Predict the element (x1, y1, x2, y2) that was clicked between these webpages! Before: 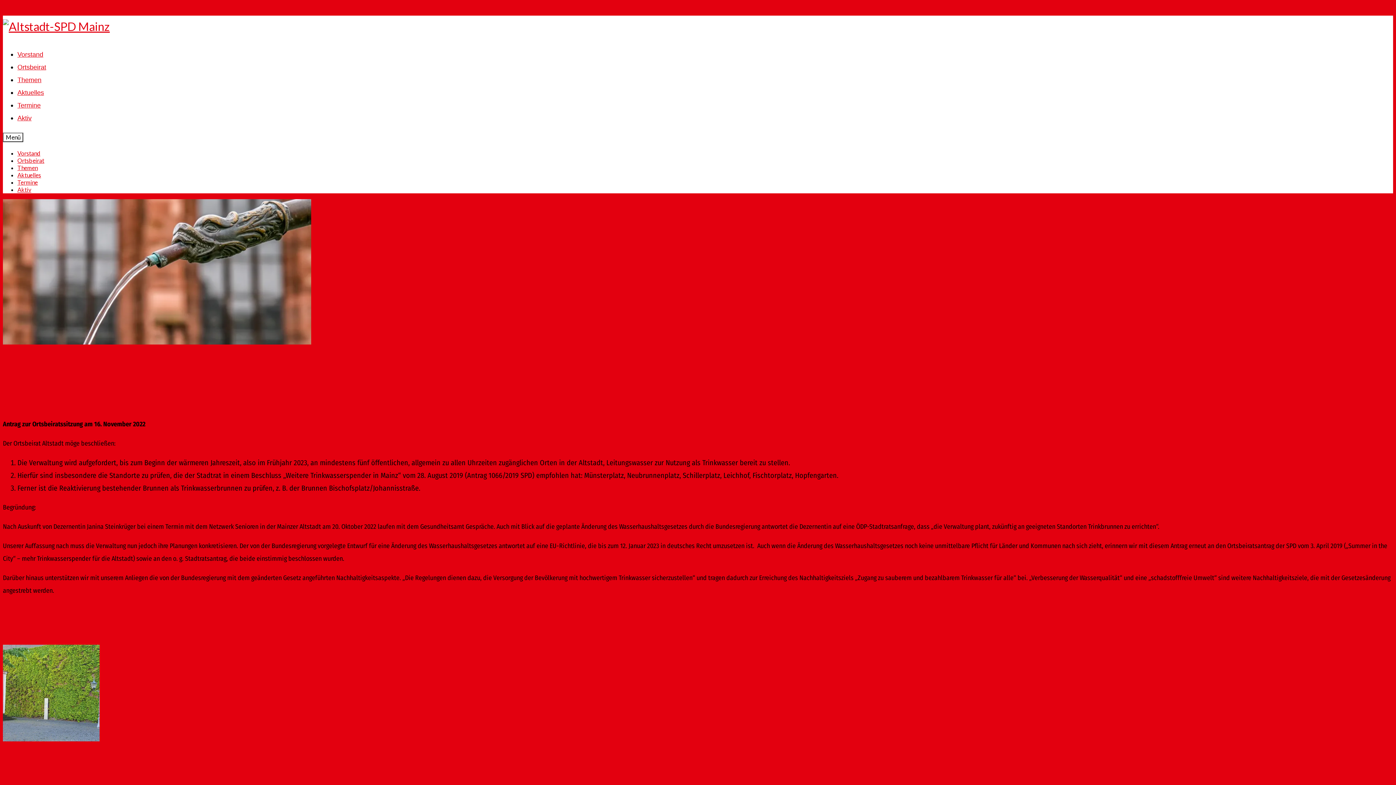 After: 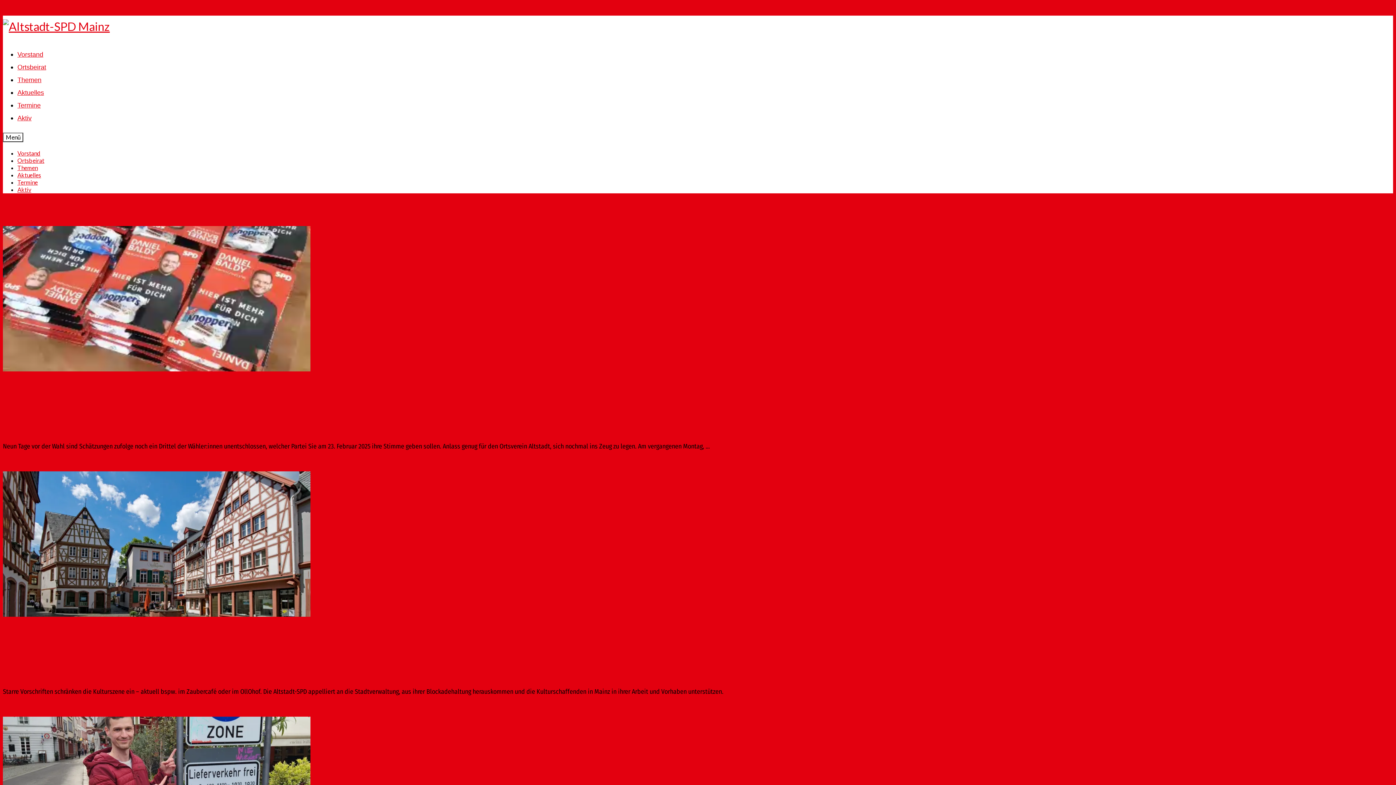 Action: label: Altstadt-SPD bbox: (13, 401, 47, 409)